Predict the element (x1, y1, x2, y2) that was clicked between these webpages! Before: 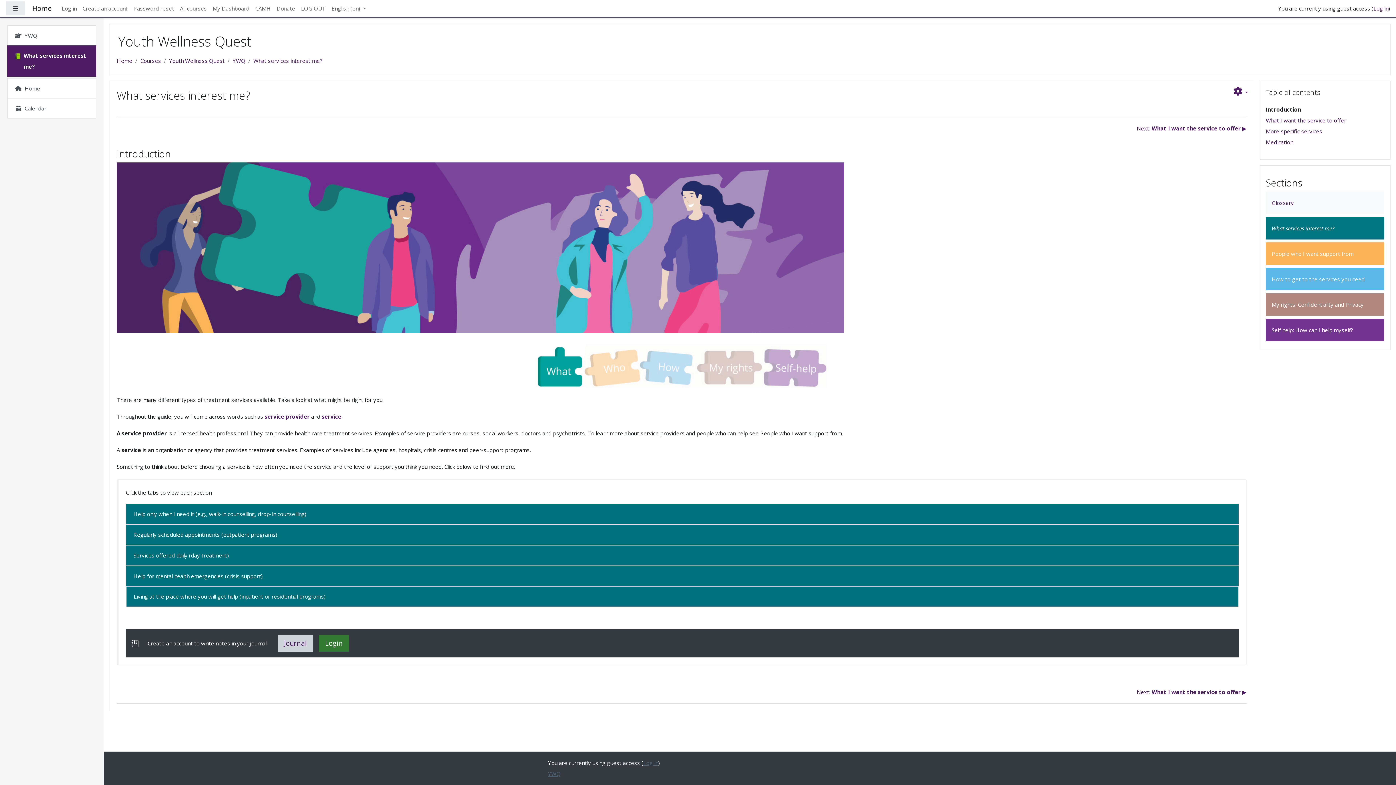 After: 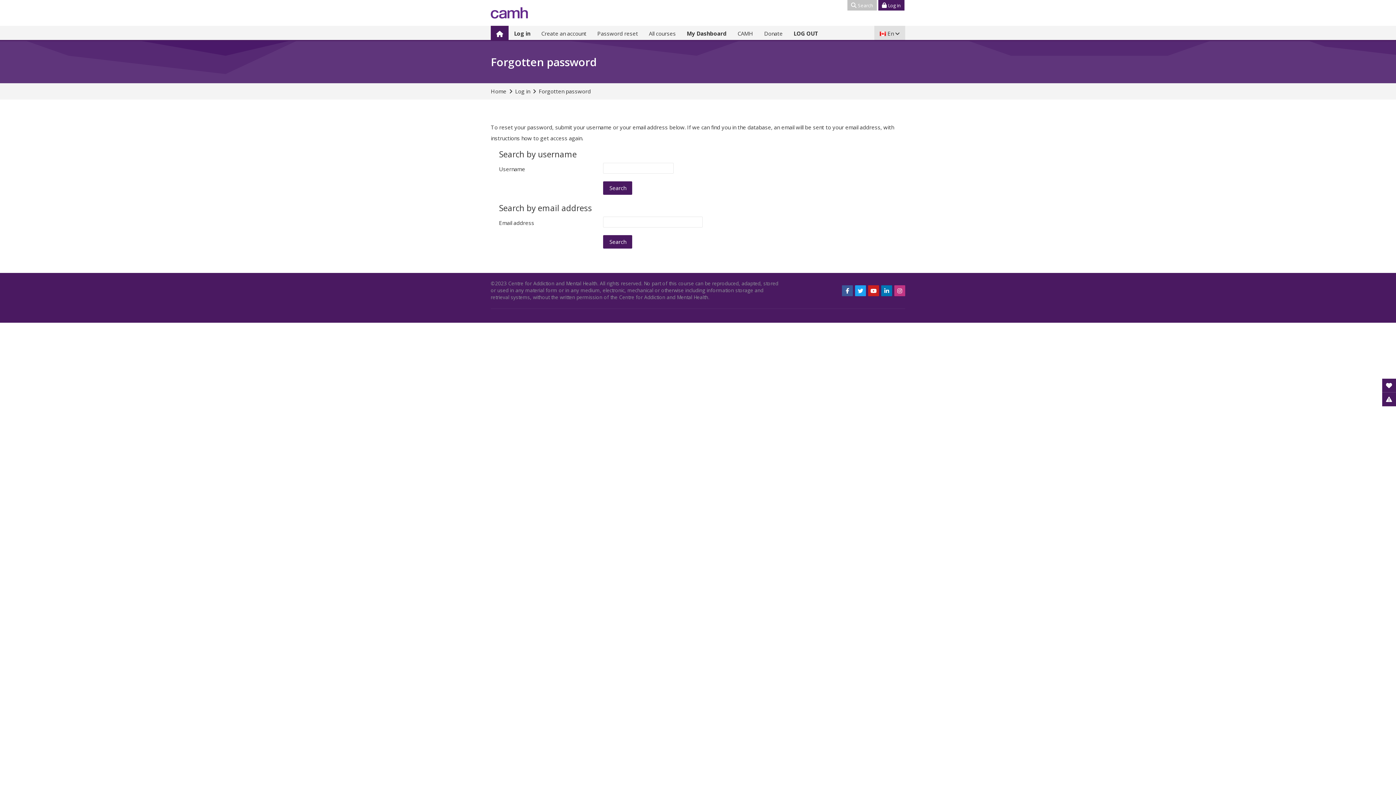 Action: label: Password reset bbox: (130, 0, 177, 16)